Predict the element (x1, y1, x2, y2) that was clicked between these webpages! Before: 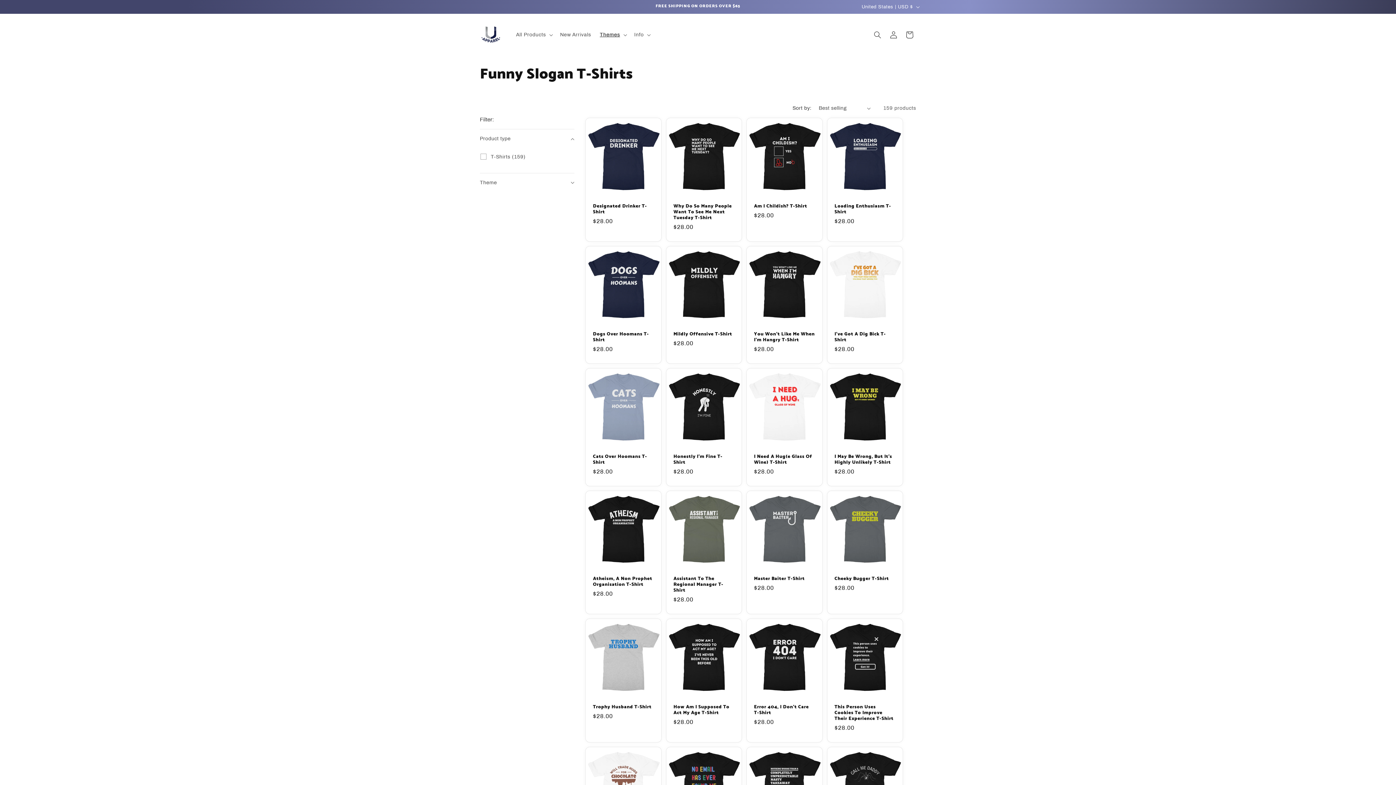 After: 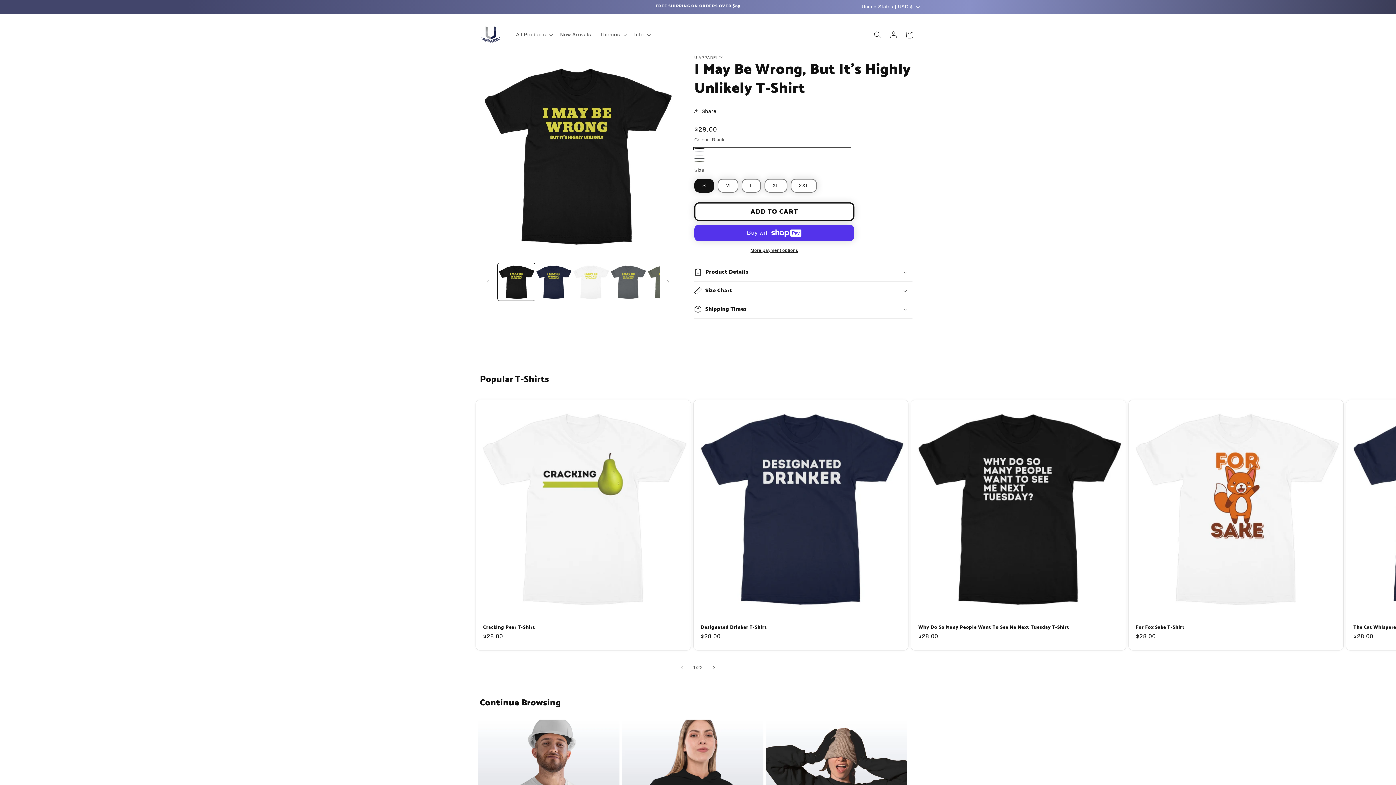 Action: bbox: (834, 454, 895, 465) label: I May Be Wrong, But It's Highly Unlikely T-Shirt